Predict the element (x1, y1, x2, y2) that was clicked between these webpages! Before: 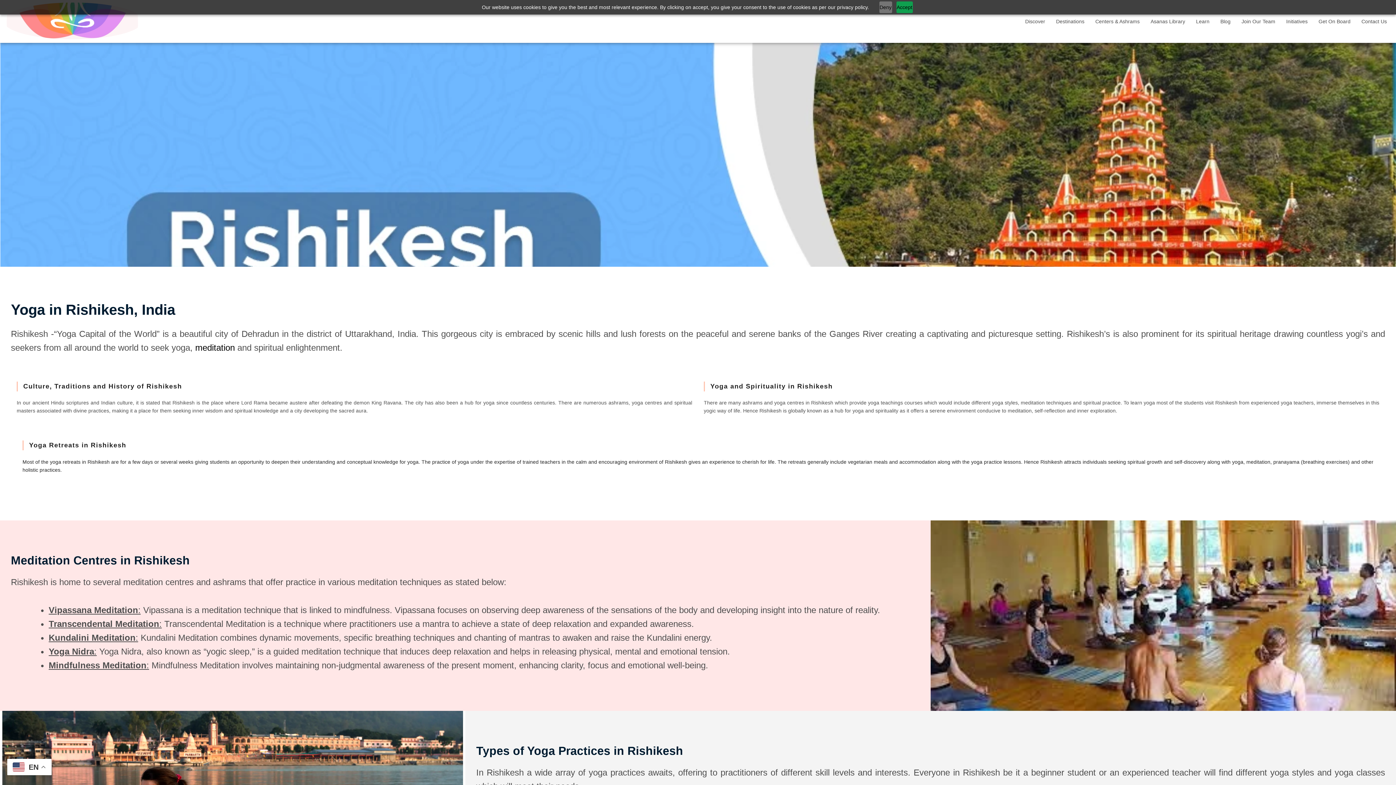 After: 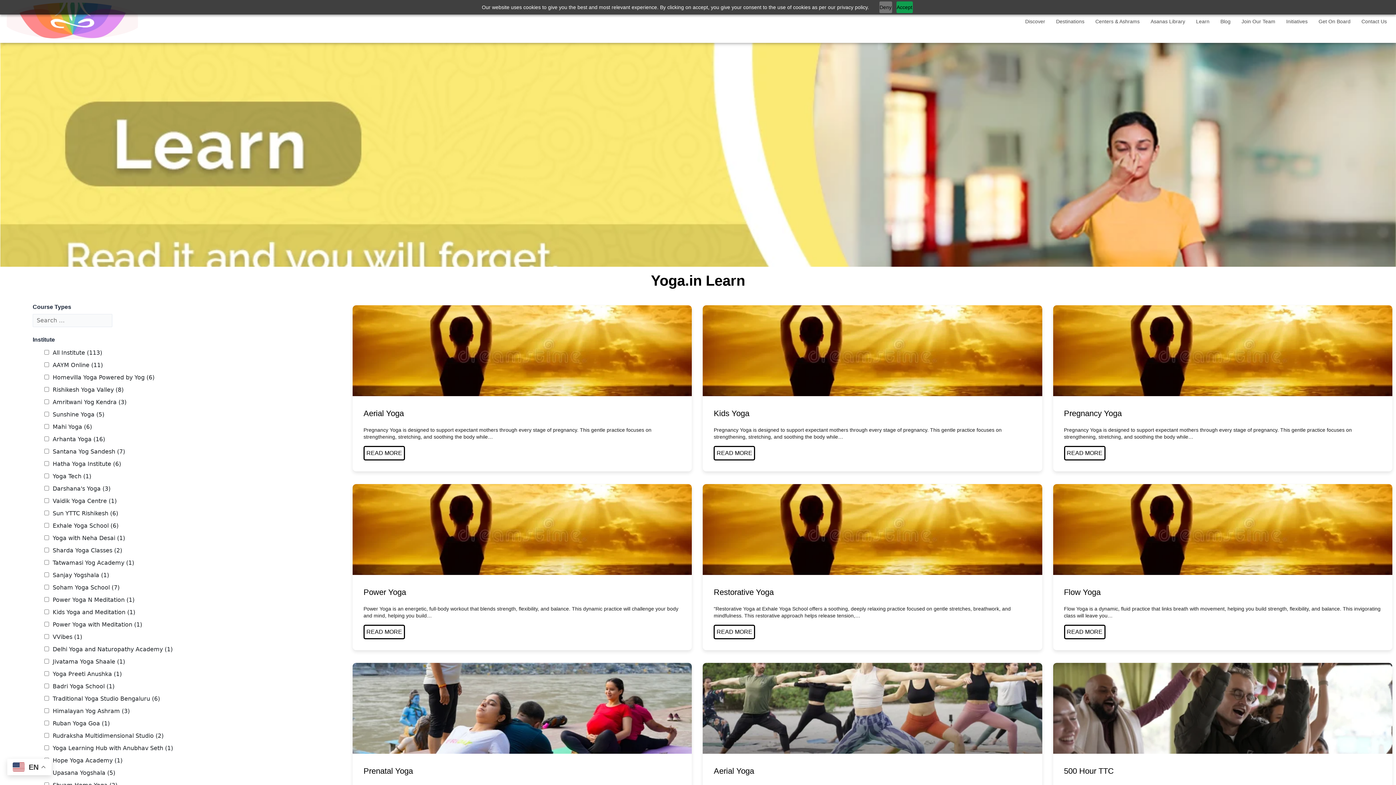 Action: bbox: (1190, 13, 1215, 29) label: Learn